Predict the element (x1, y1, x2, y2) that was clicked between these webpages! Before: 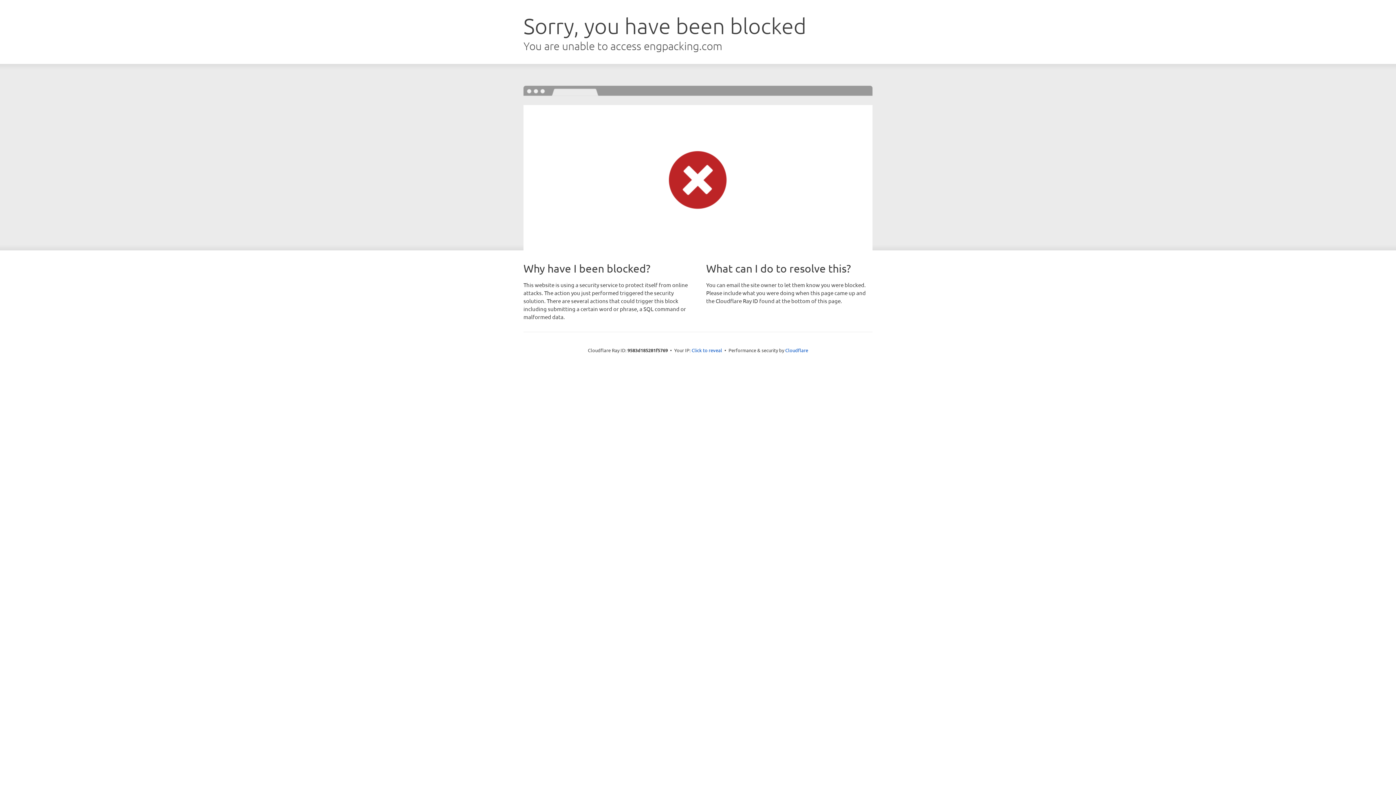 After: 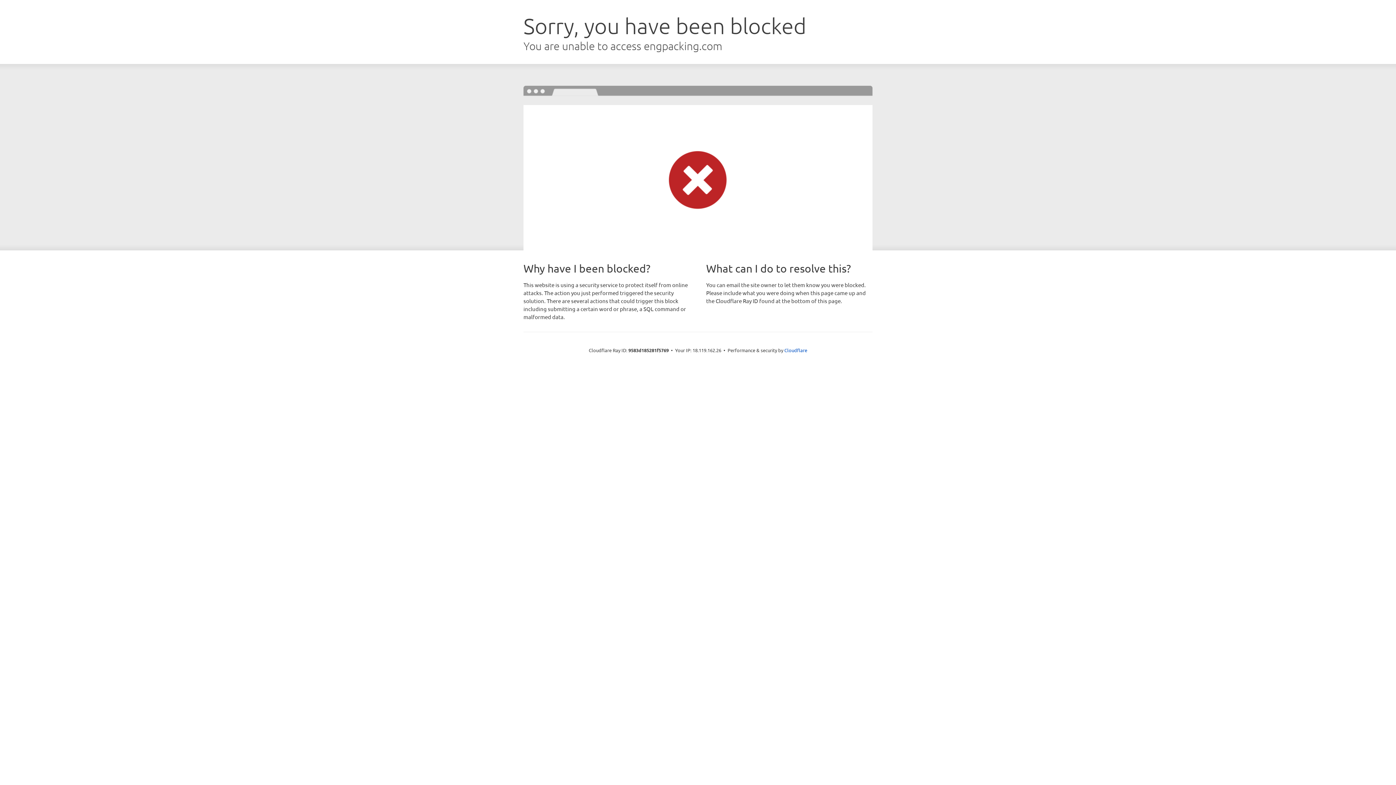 Action: bbox: (691, 346, 722, 353) label: Click to reveal